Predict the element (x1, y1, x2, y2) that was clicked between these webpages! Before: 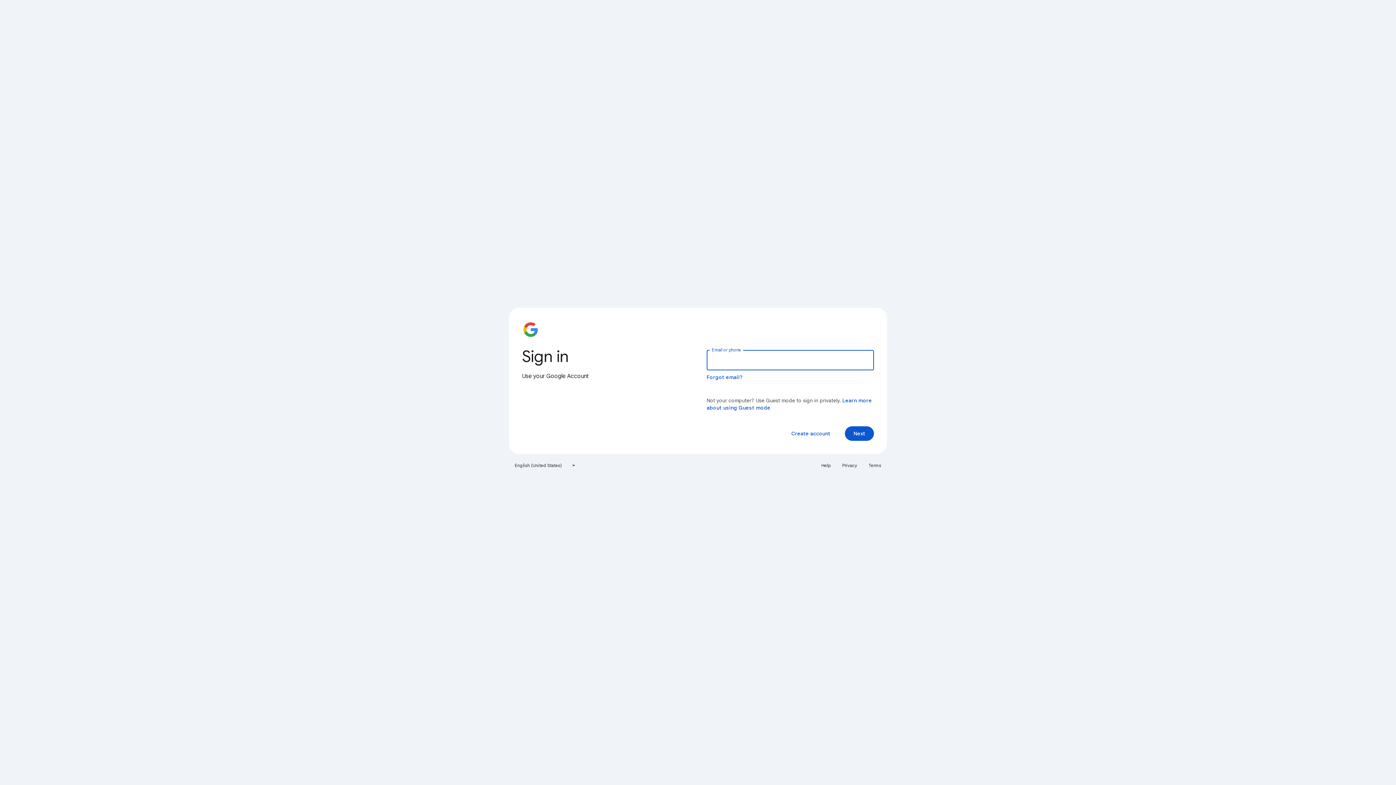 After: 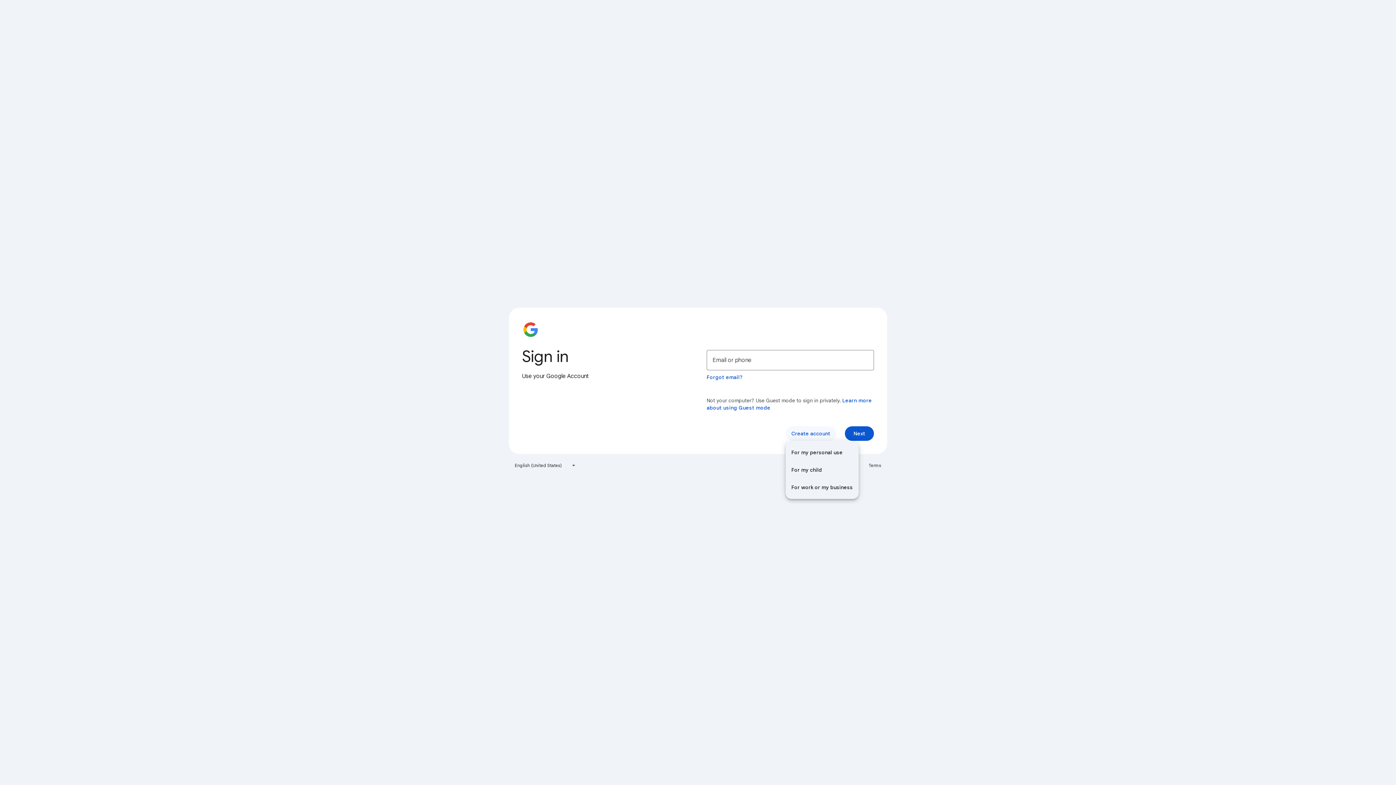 Action: bbox: (785, 426, 836, 441) label: Create account